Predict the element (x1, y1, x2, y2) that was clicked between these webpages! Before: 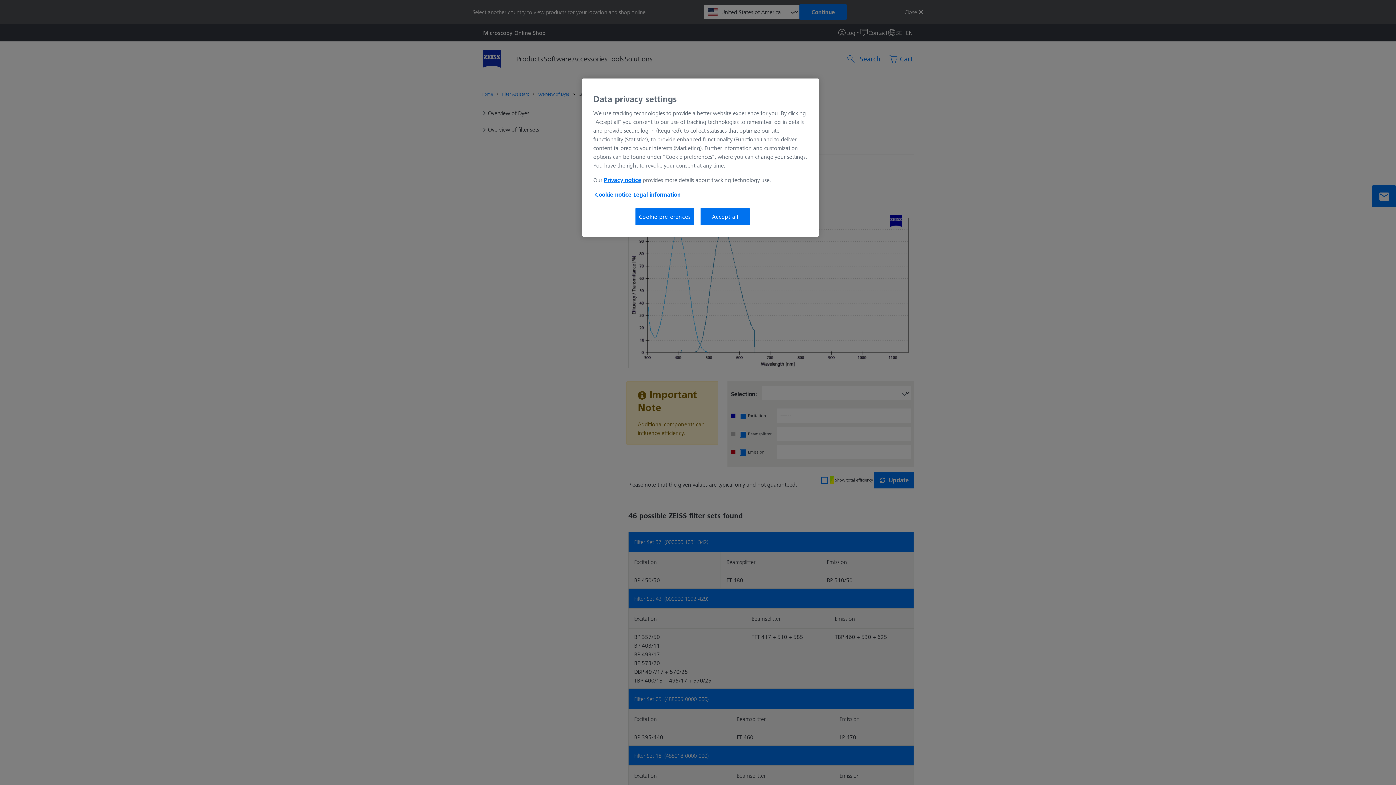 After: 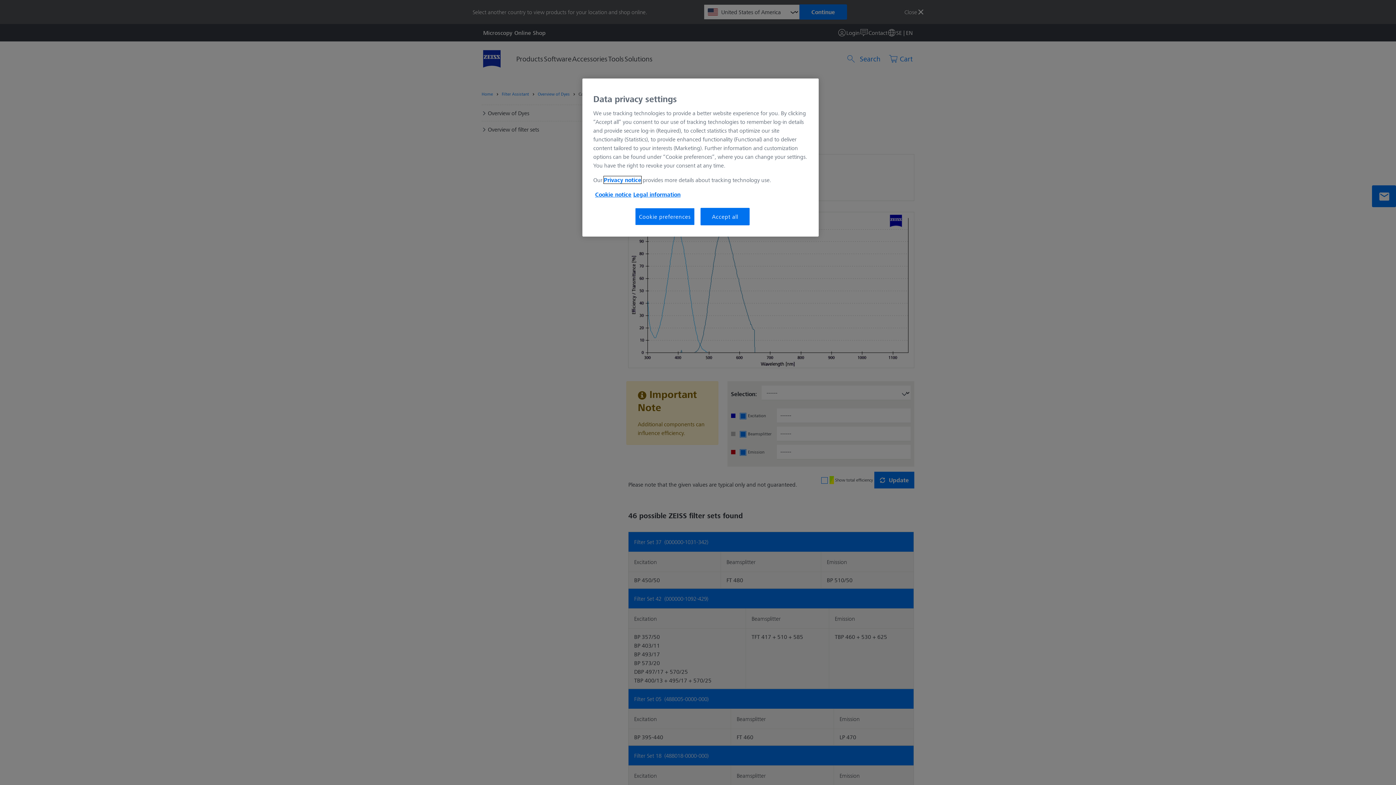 Action: bbox: (604, 176, 641, 183) label: Privacy notice